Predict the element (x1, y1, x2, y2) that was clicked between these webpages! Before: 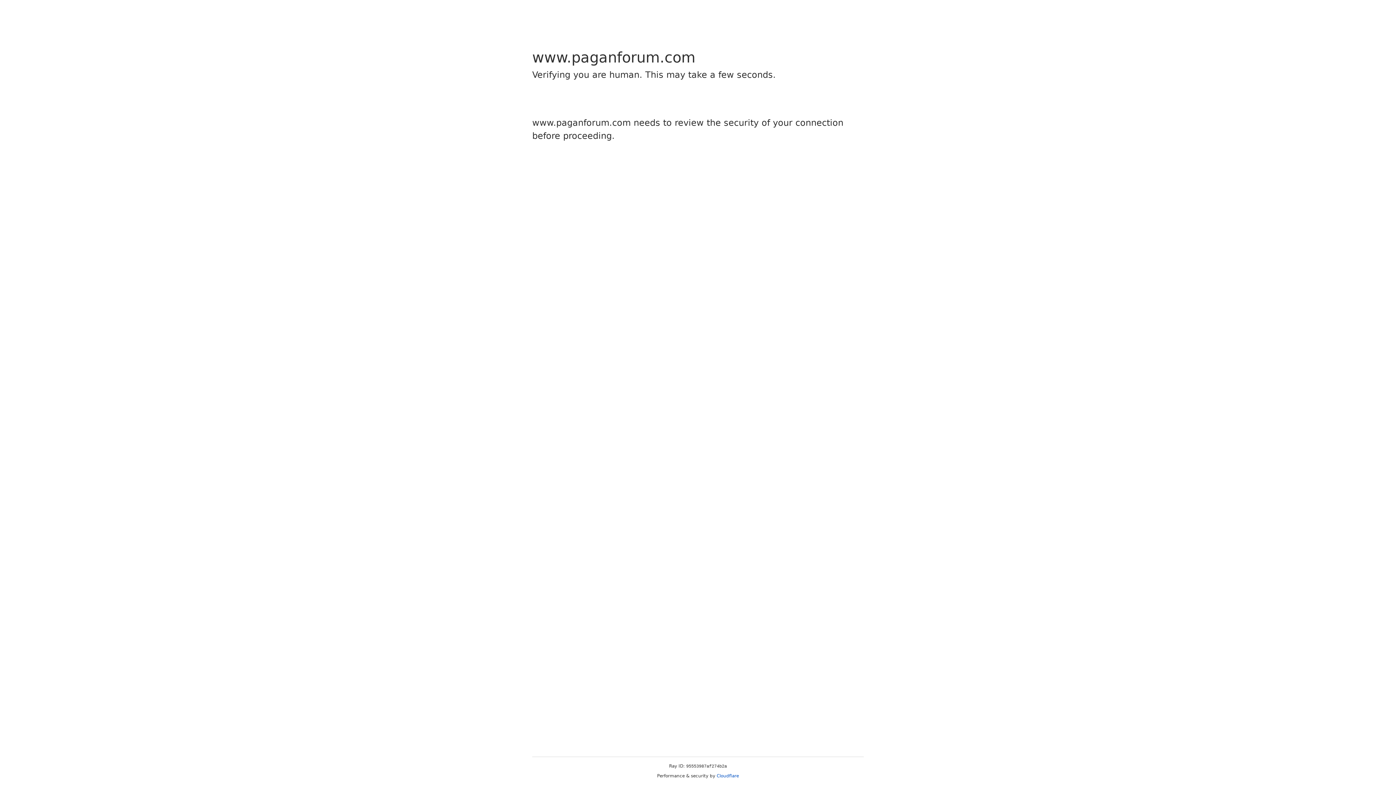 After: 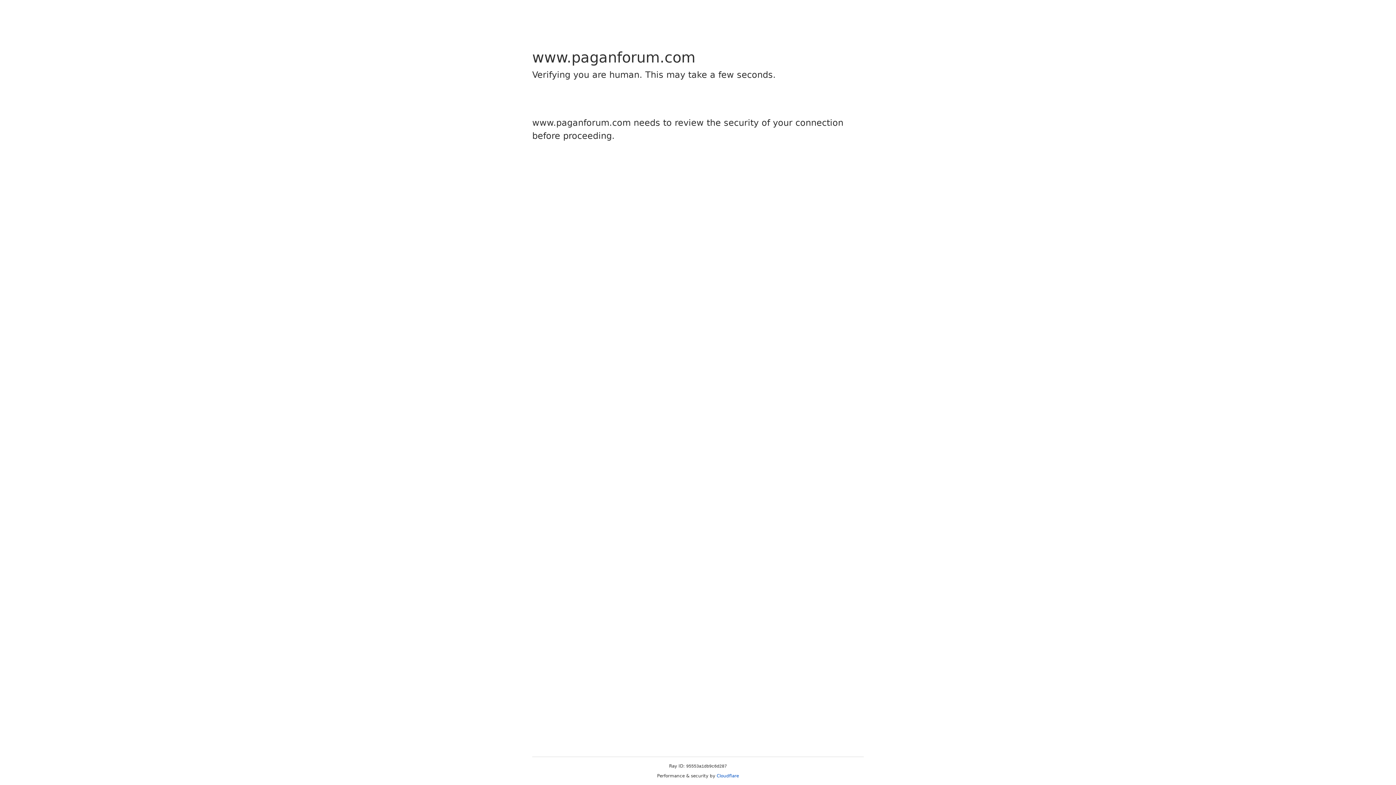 Action: label: Cloudflare bbox: (716, 773, 739, 778)